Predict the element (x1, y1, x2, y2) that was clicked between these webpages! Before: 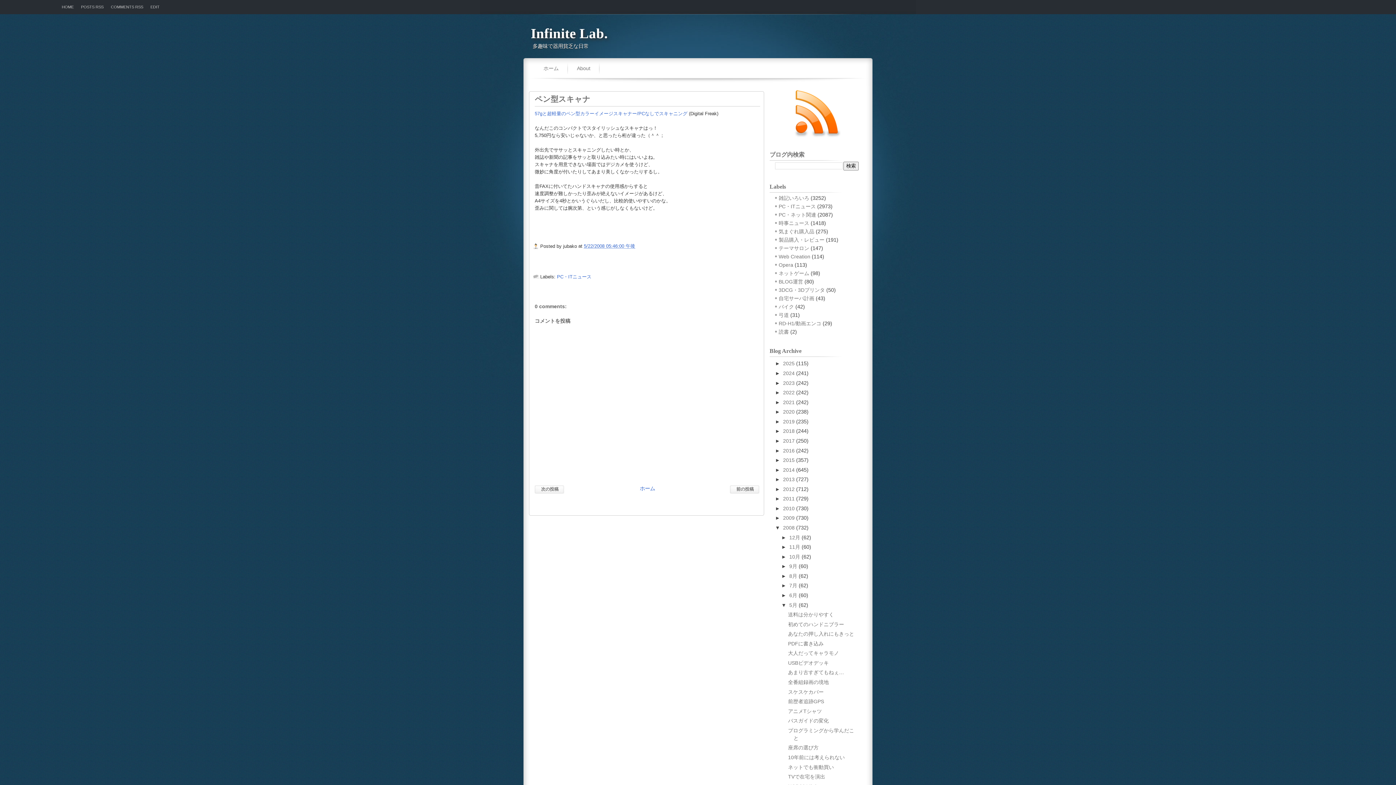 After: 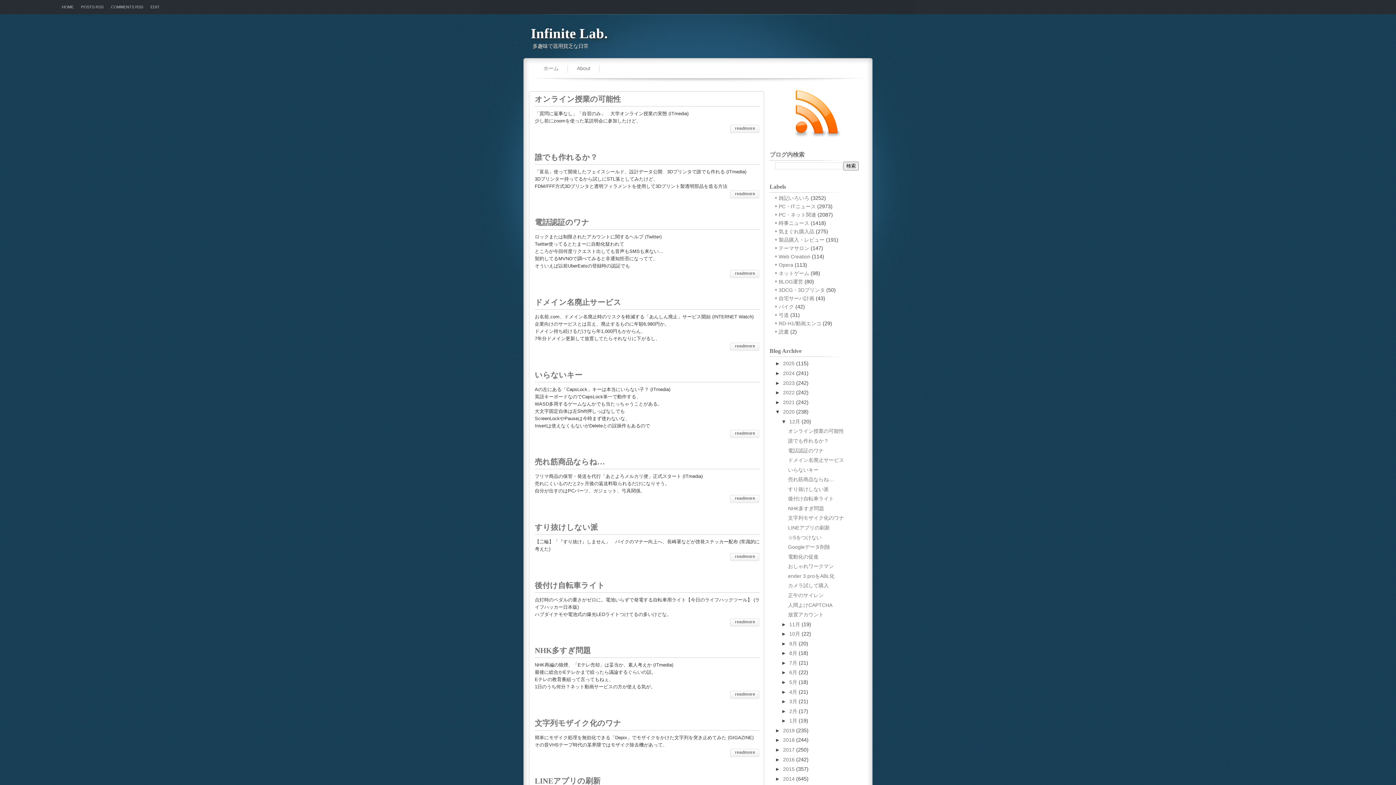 Action: label: 2020 bbox: (783, 409, 794, 415)